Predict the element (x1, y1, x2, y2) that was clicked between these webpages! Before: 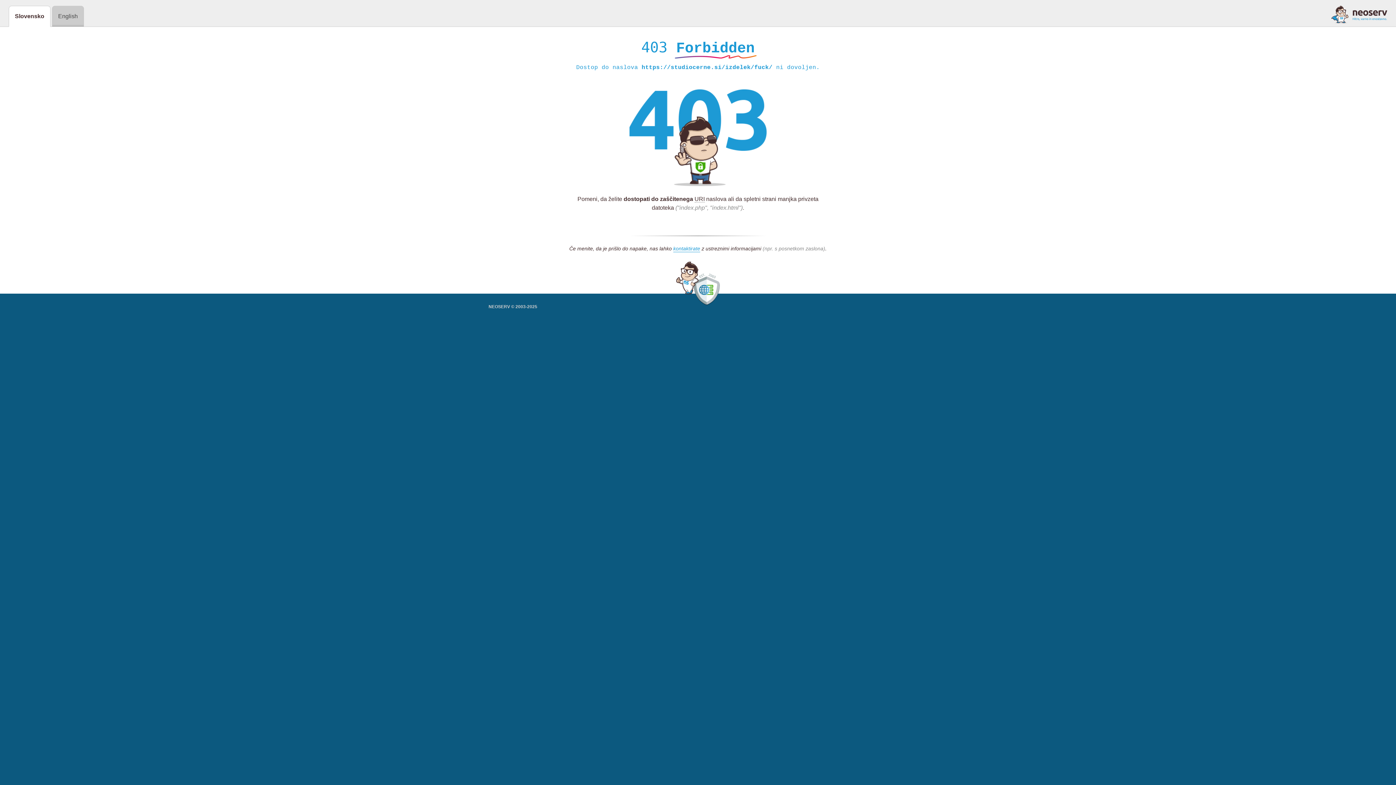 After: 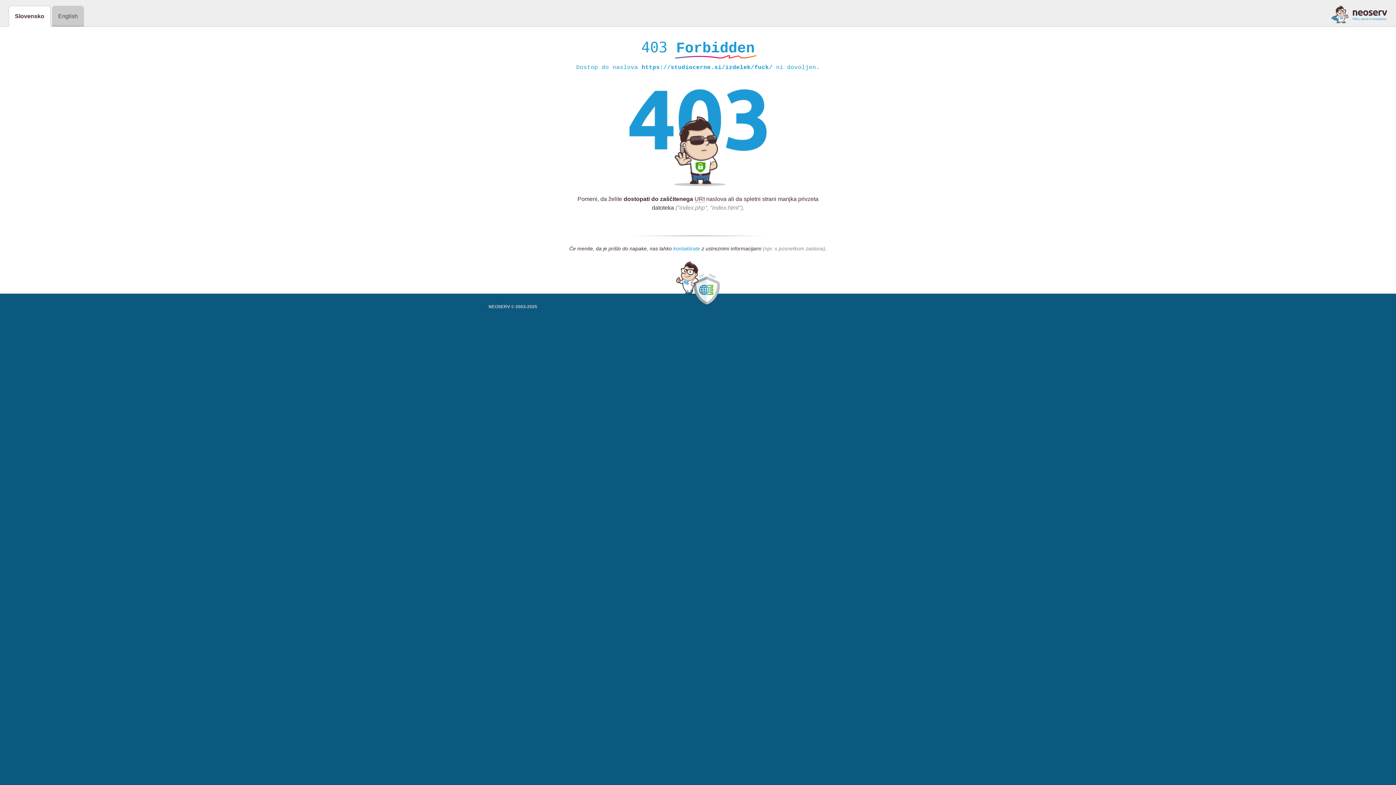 Action: label: kontaktirate bbox: (673, 245, 700, 252)